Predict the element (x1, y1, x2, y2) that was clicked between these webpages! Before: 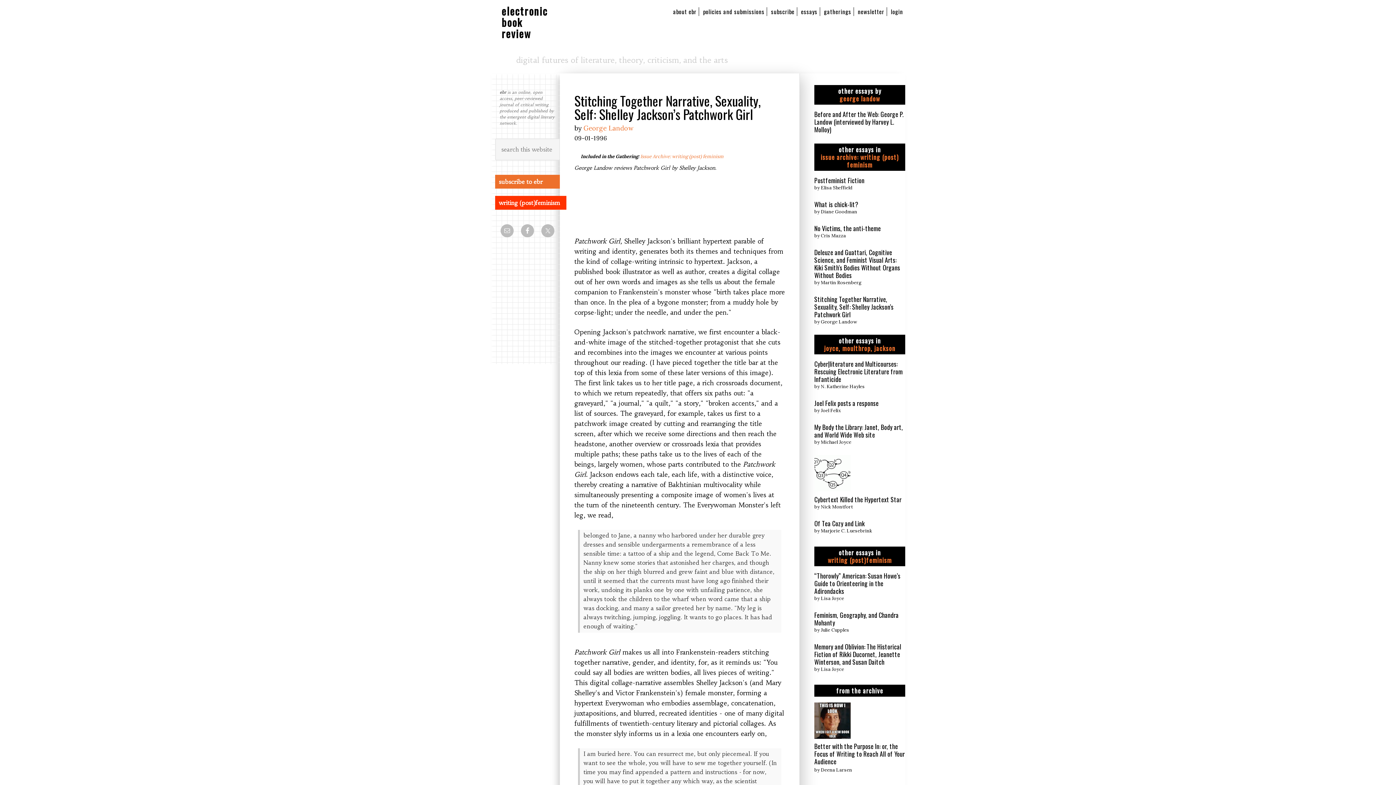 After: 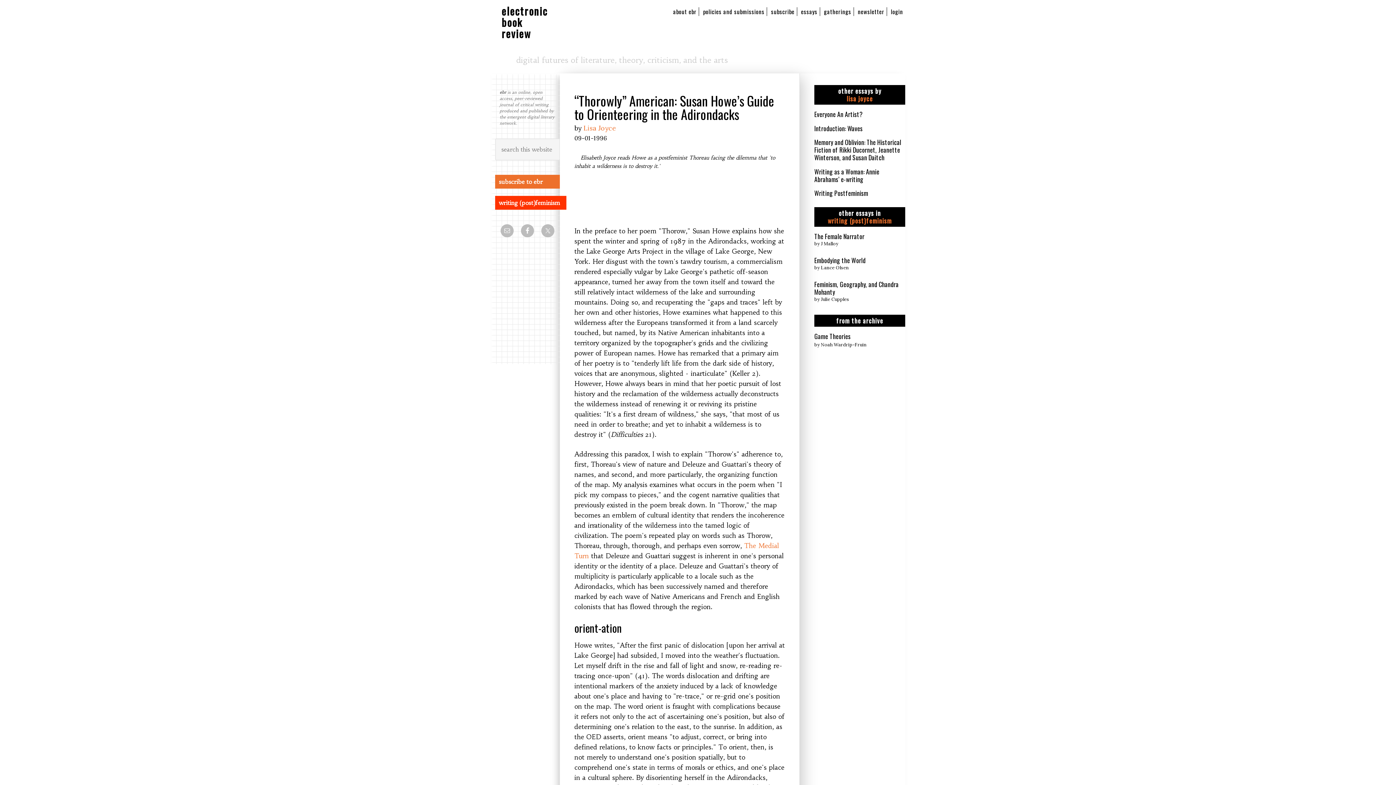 Action: label: “Thorowly” American: Susan Howe’s Guide to Orienteering in the Adirondacks bbox: (814, 571, 900, 595)